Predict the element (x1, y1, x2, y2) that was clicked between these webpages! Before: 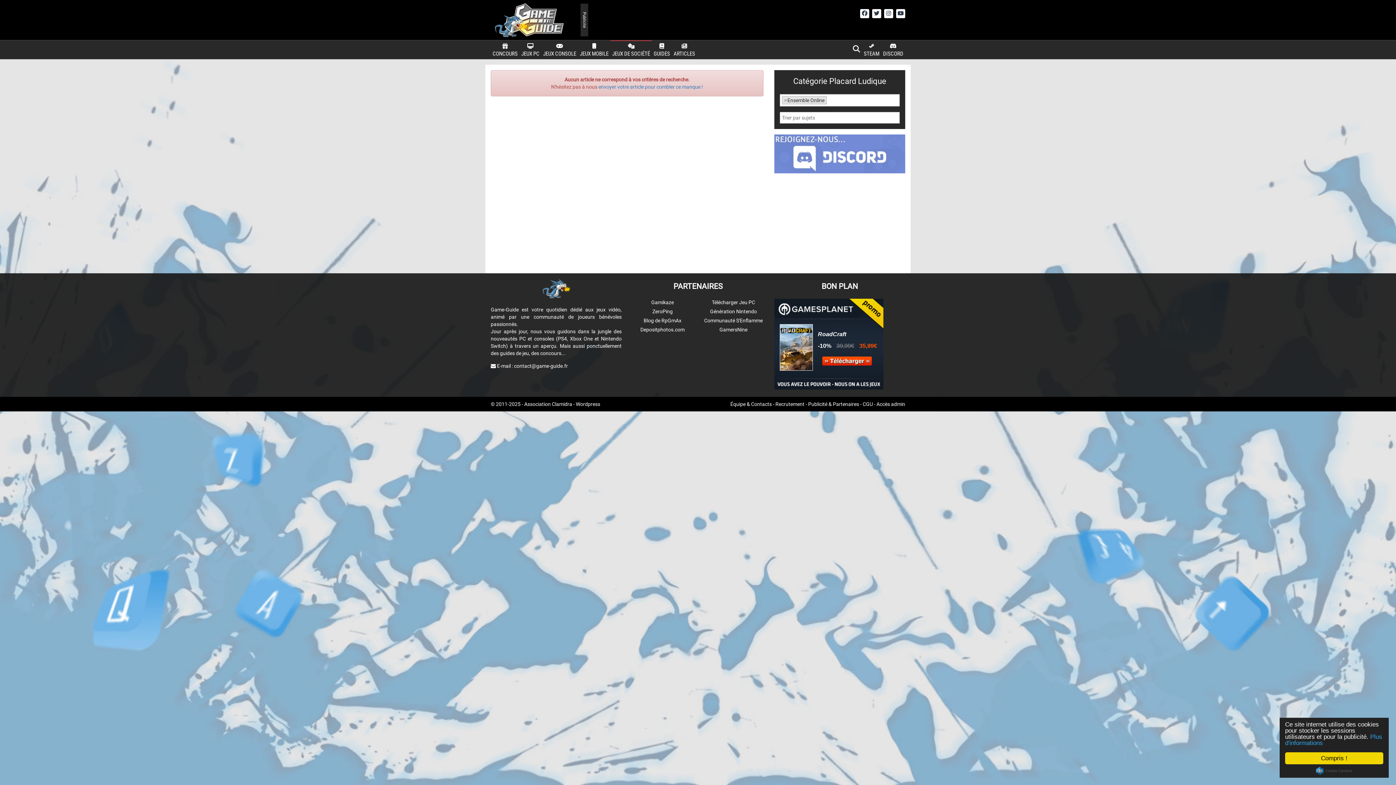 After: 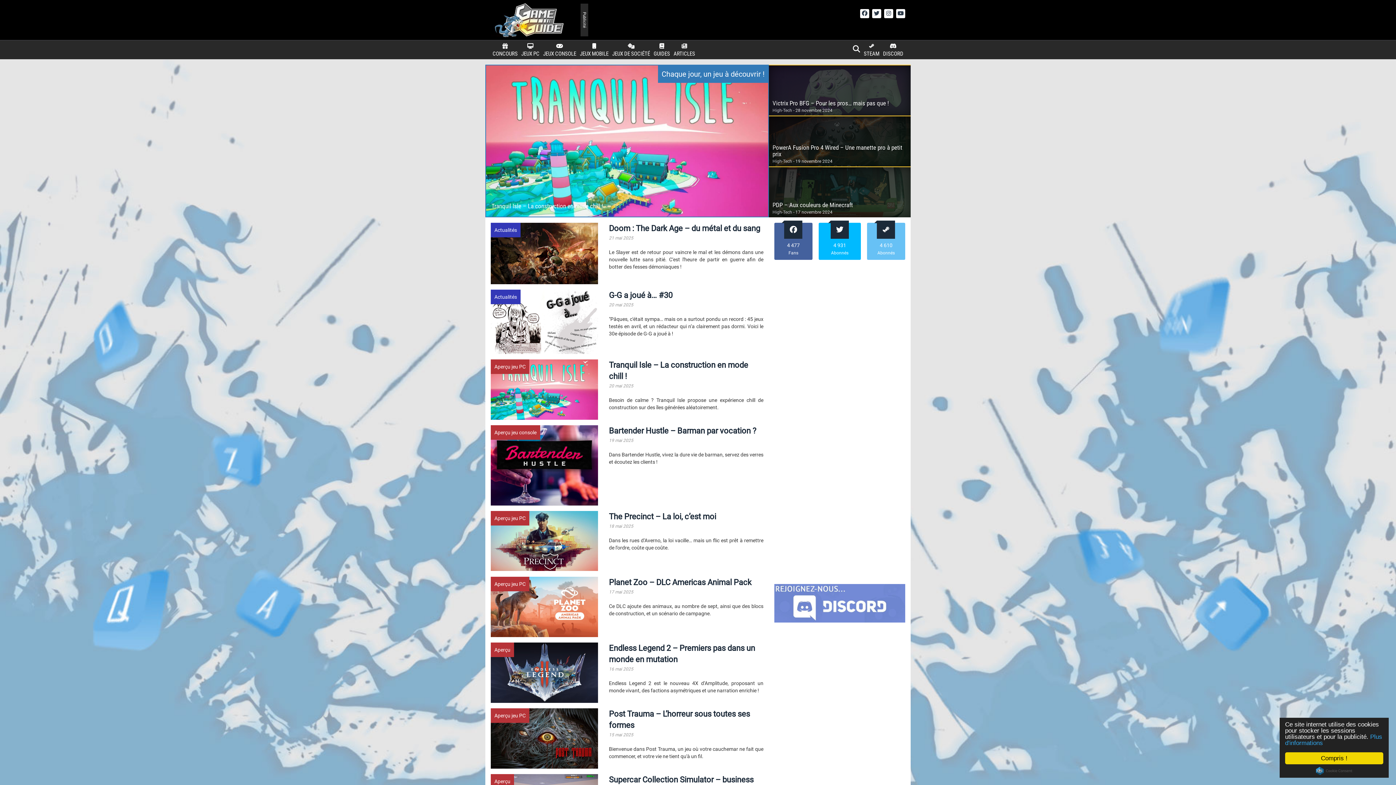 Action: bbox: (490, 16, 566, 22)